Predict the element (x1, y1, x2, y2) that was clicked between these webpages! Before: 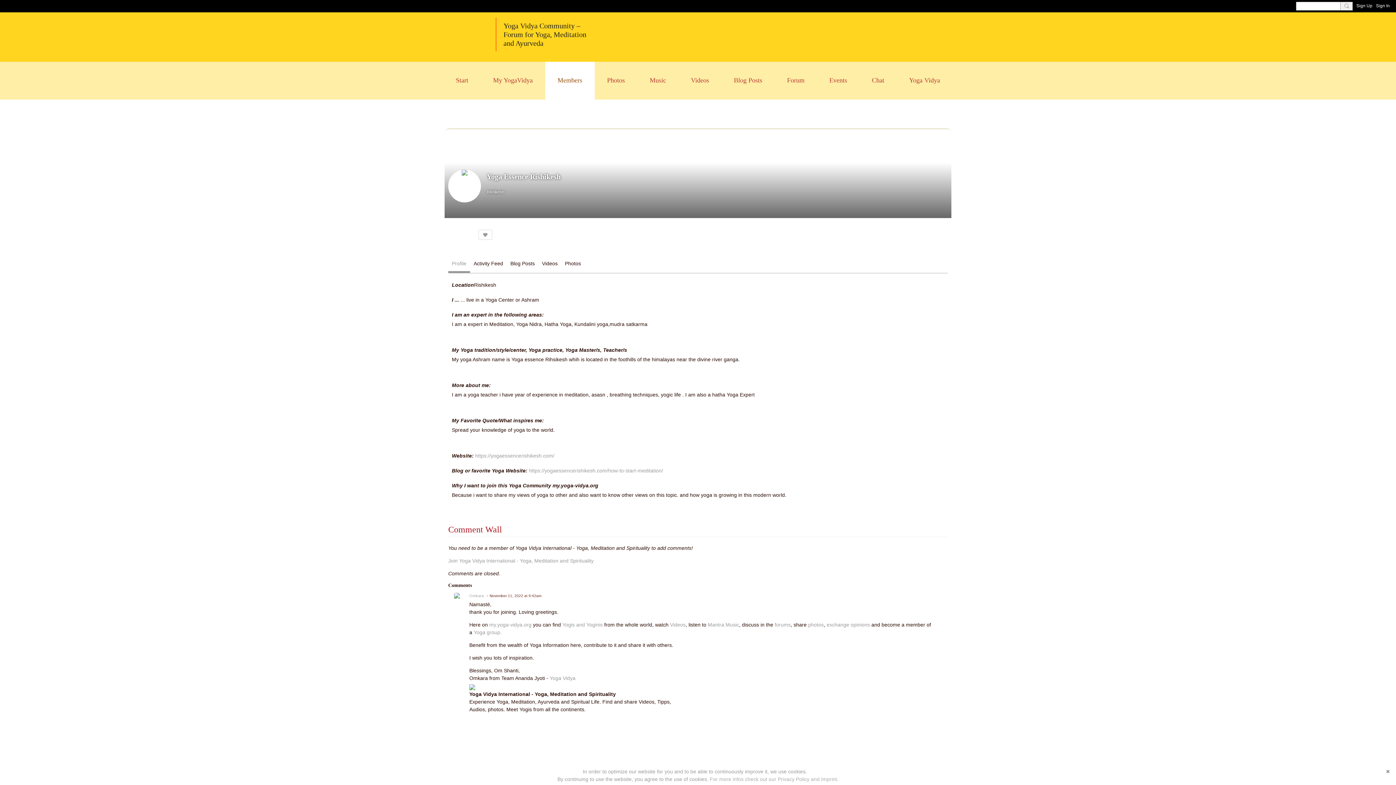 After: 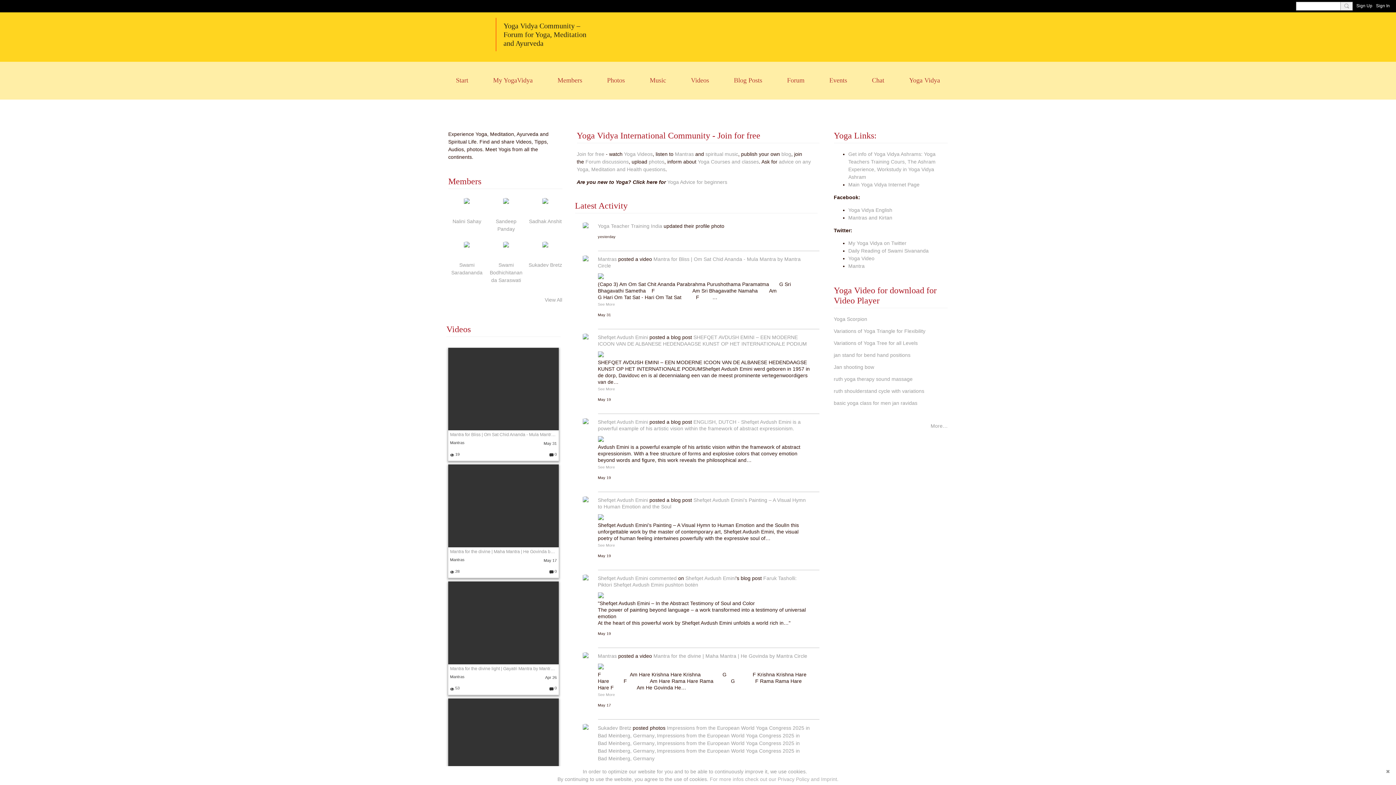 Action: label:   bbox: (450, 17, 595, 51)